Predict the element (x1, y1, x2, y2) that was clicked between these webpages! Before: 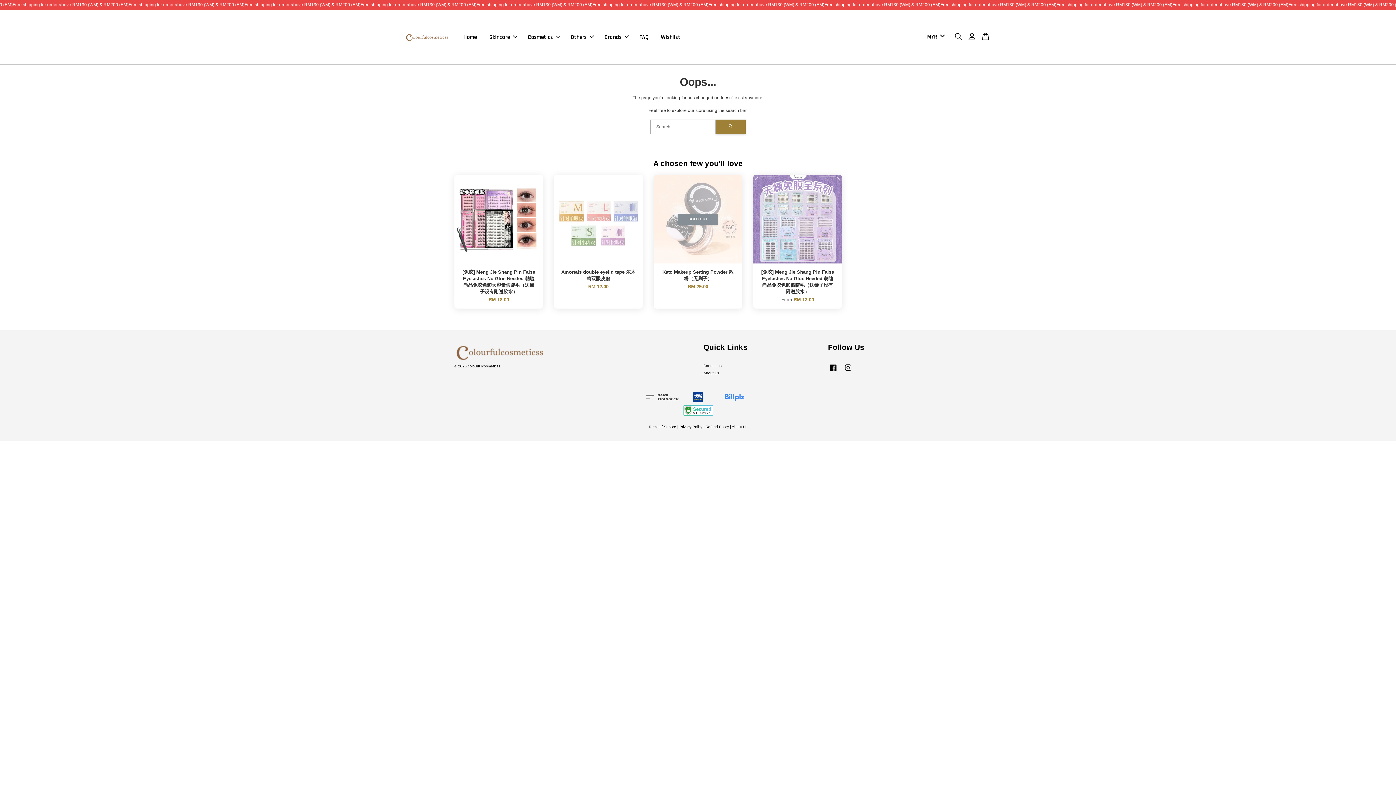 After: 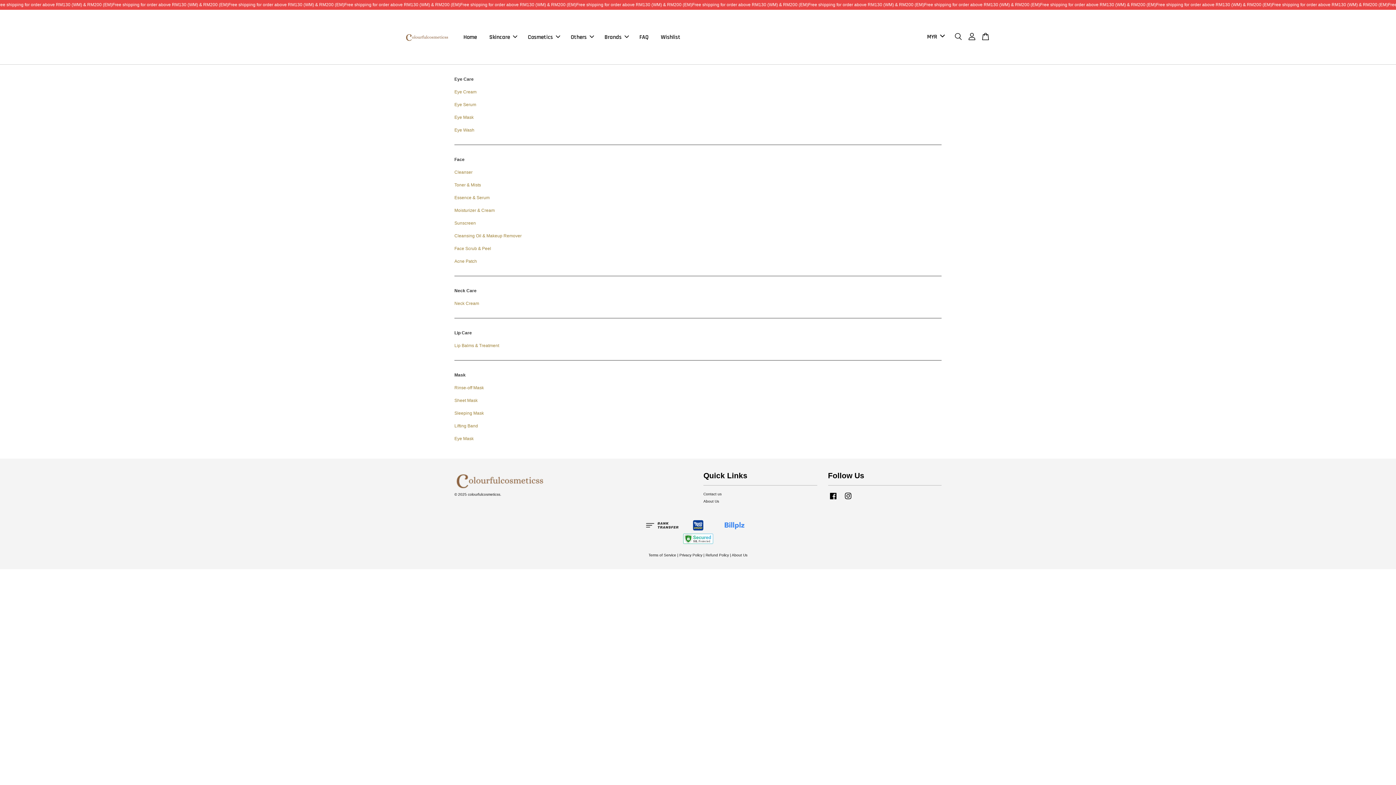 Action: label: Skincare bbox: (484, 26, 521, 47)